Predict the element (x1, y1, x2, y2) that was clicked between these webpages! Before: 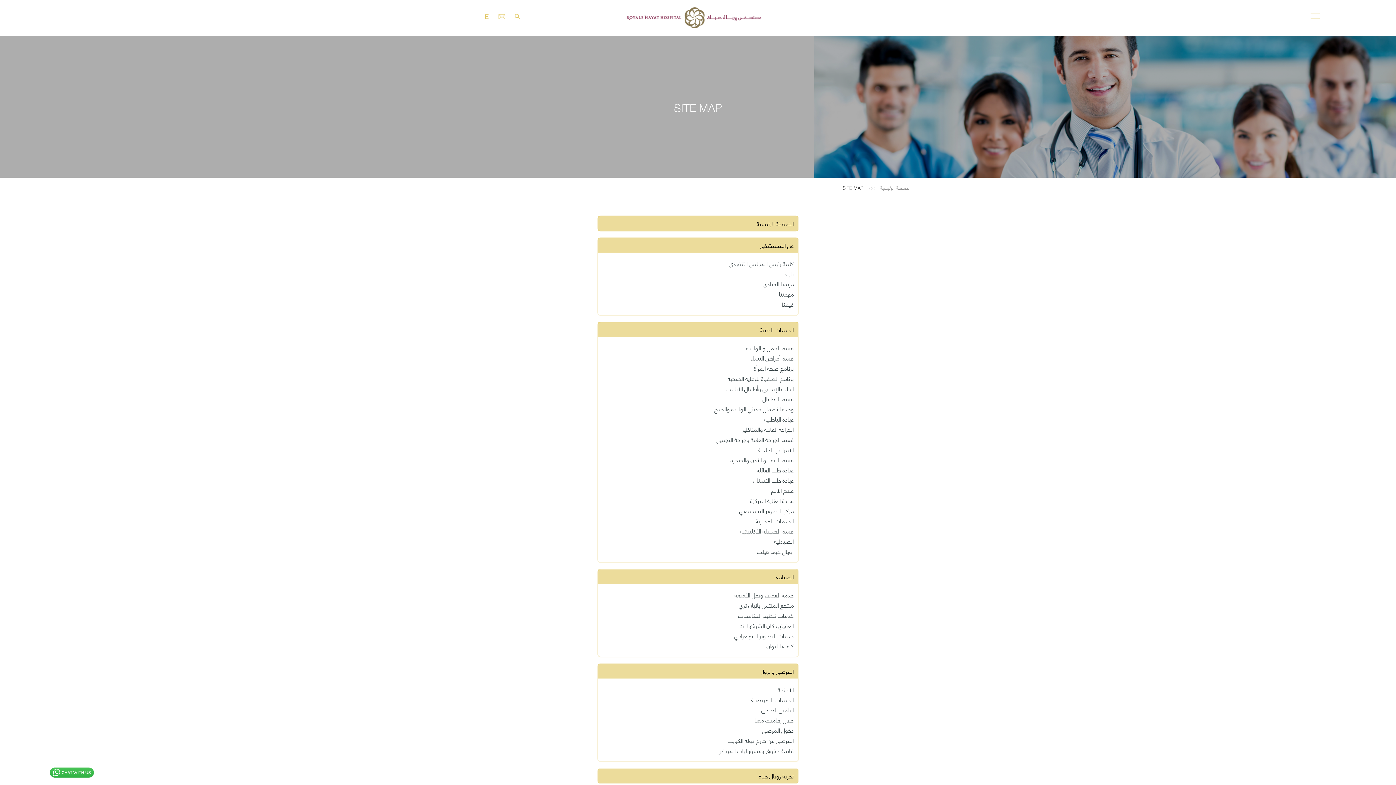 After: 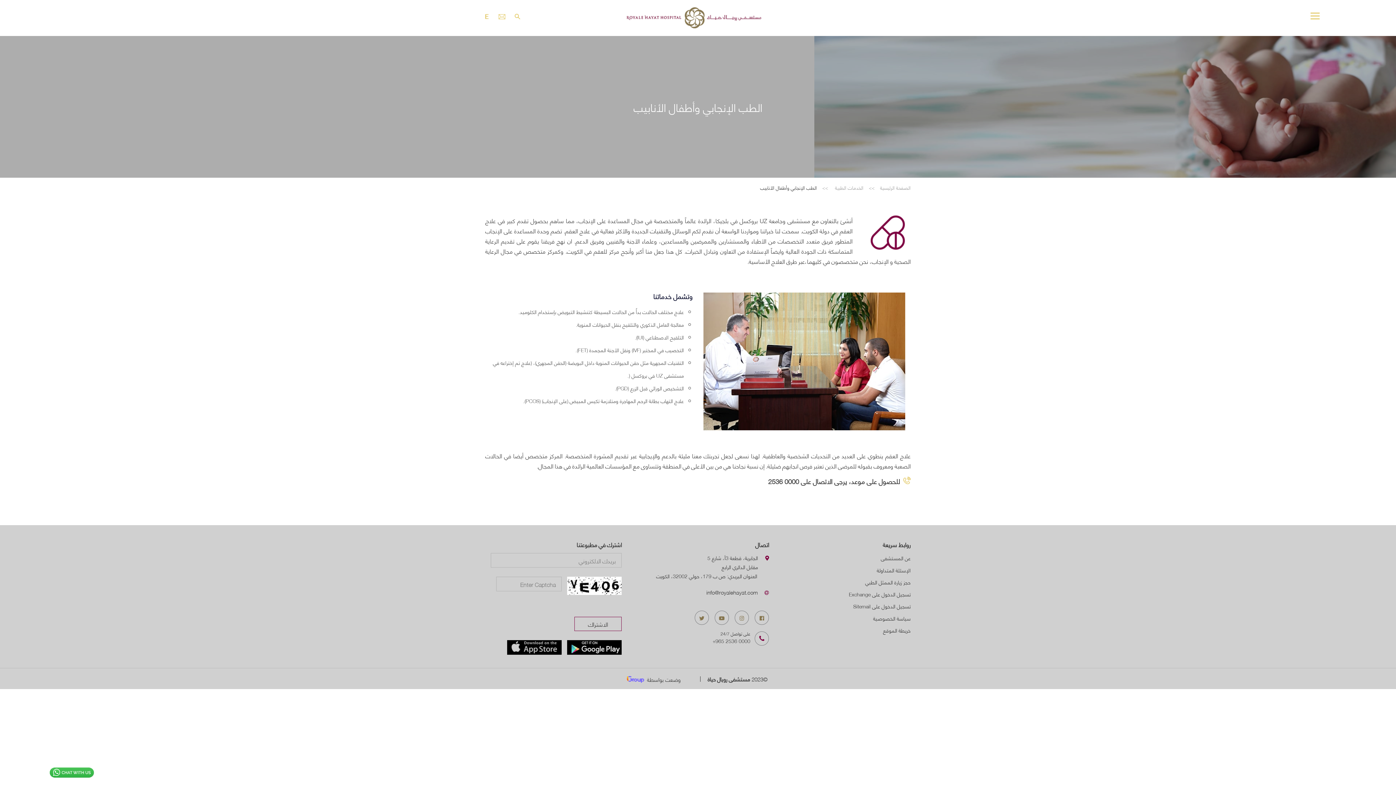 Action: label: الطب الإنجابي وأطفال الأنابيب bbox: (721, 378, 798, 398)